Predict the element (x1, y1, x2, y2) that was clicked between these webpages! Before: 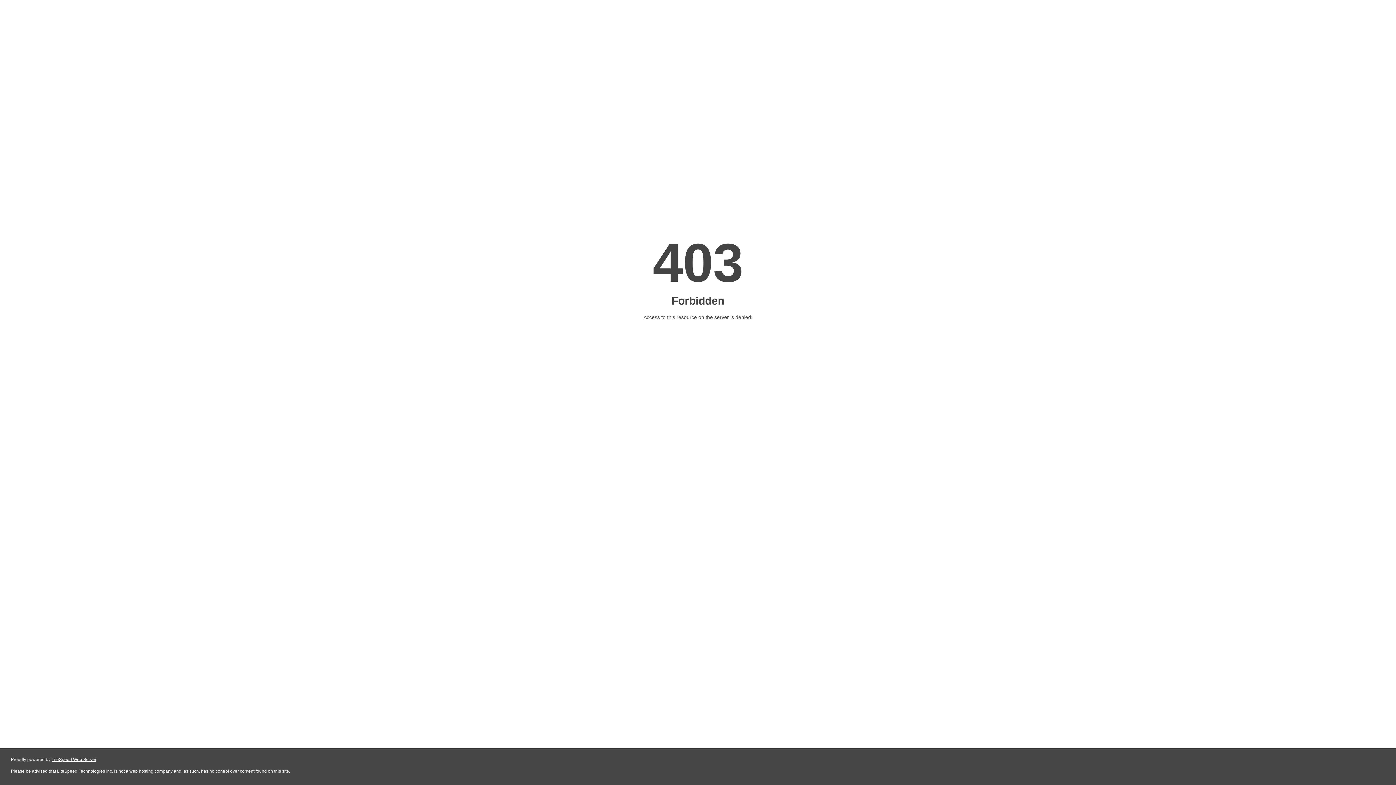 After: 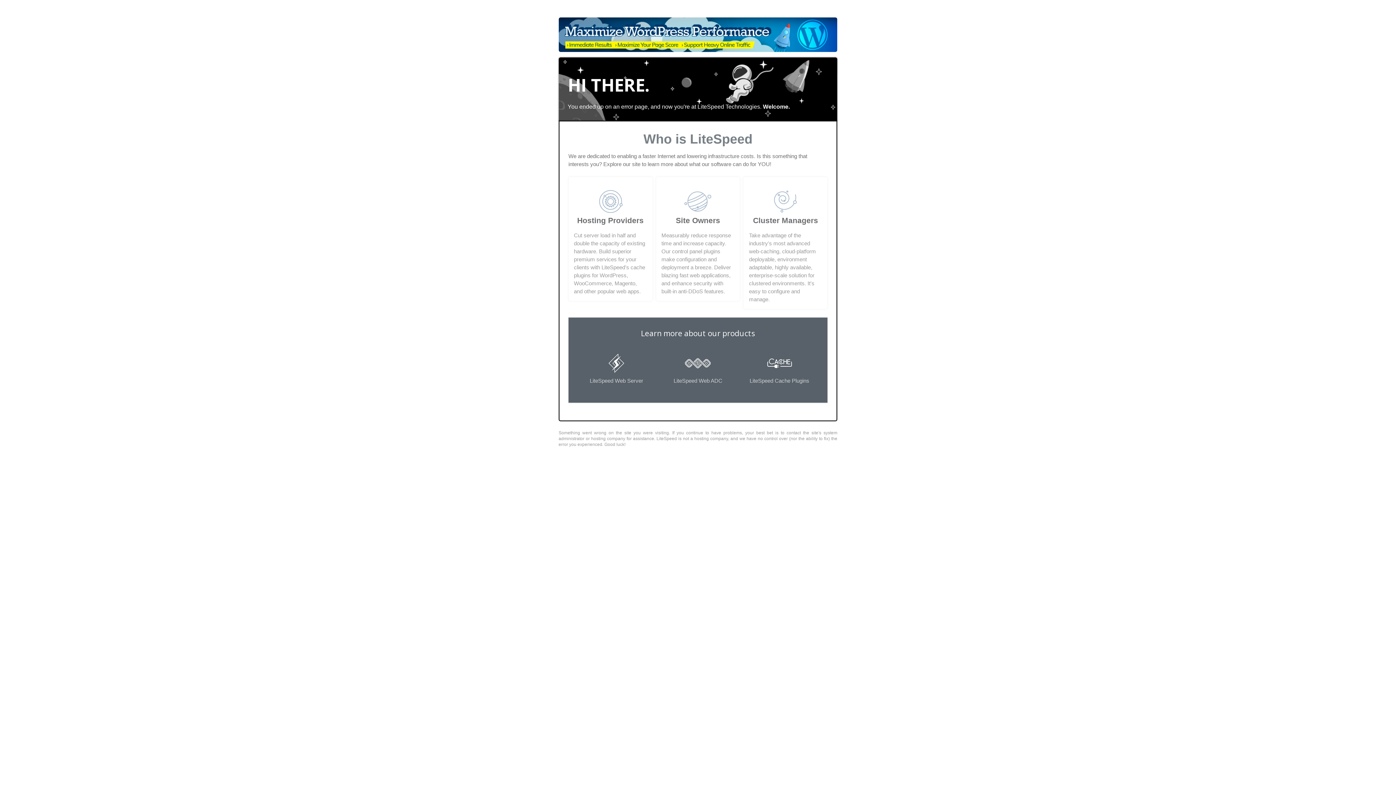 Action: bbox: (51, 757, 96, 762) label: LiteSpeed Web Server